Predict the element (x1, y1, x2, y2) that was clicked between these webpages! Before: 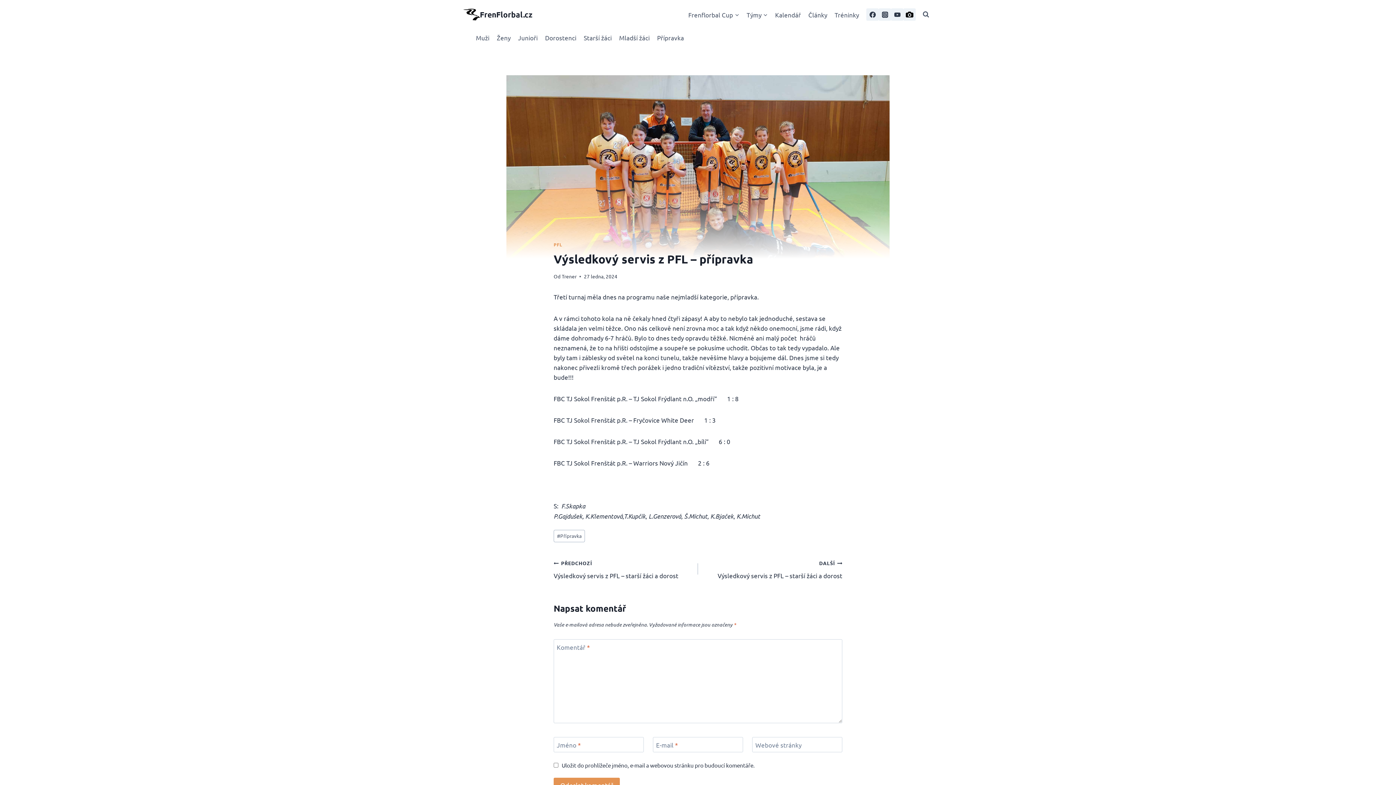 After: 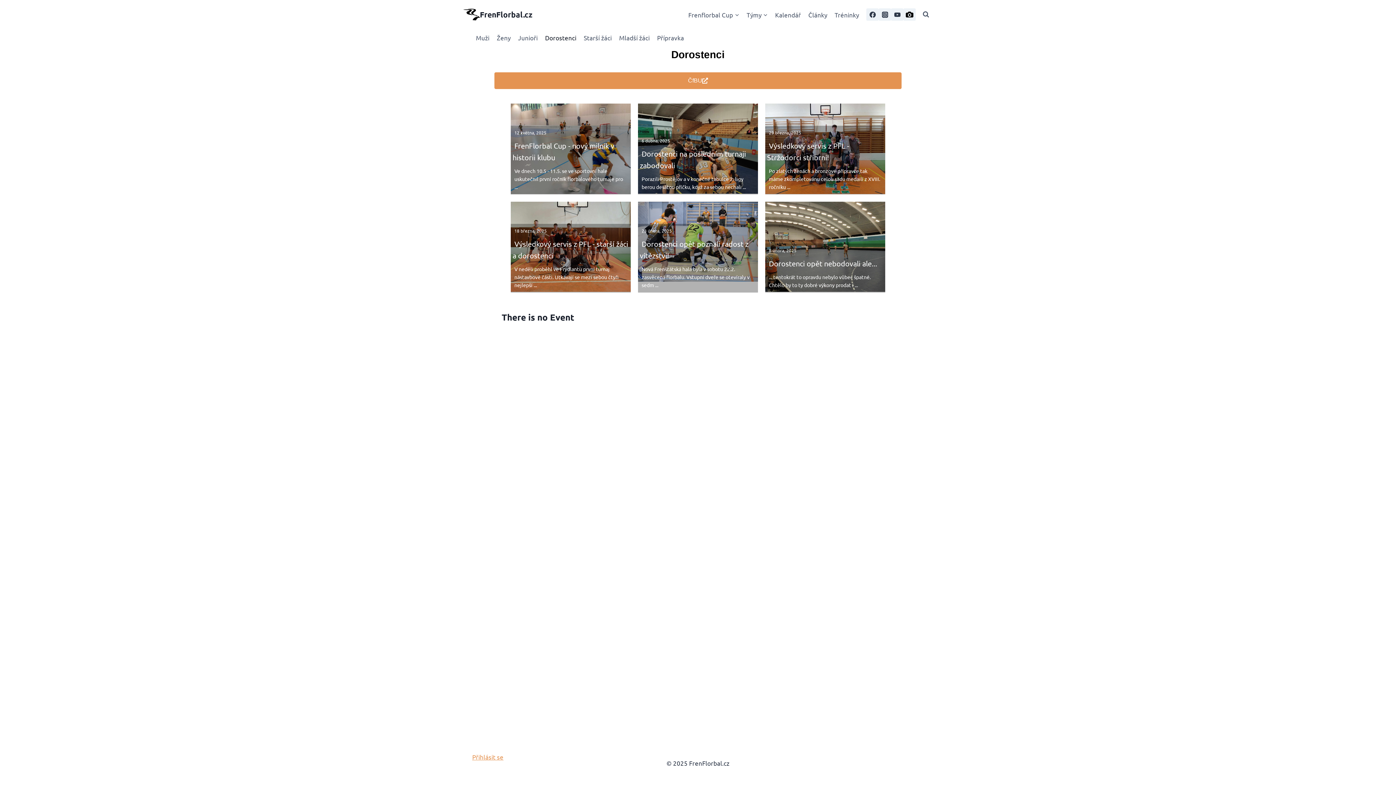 Action: label: Dorostenci bbox: (541, 29, 580, 46)